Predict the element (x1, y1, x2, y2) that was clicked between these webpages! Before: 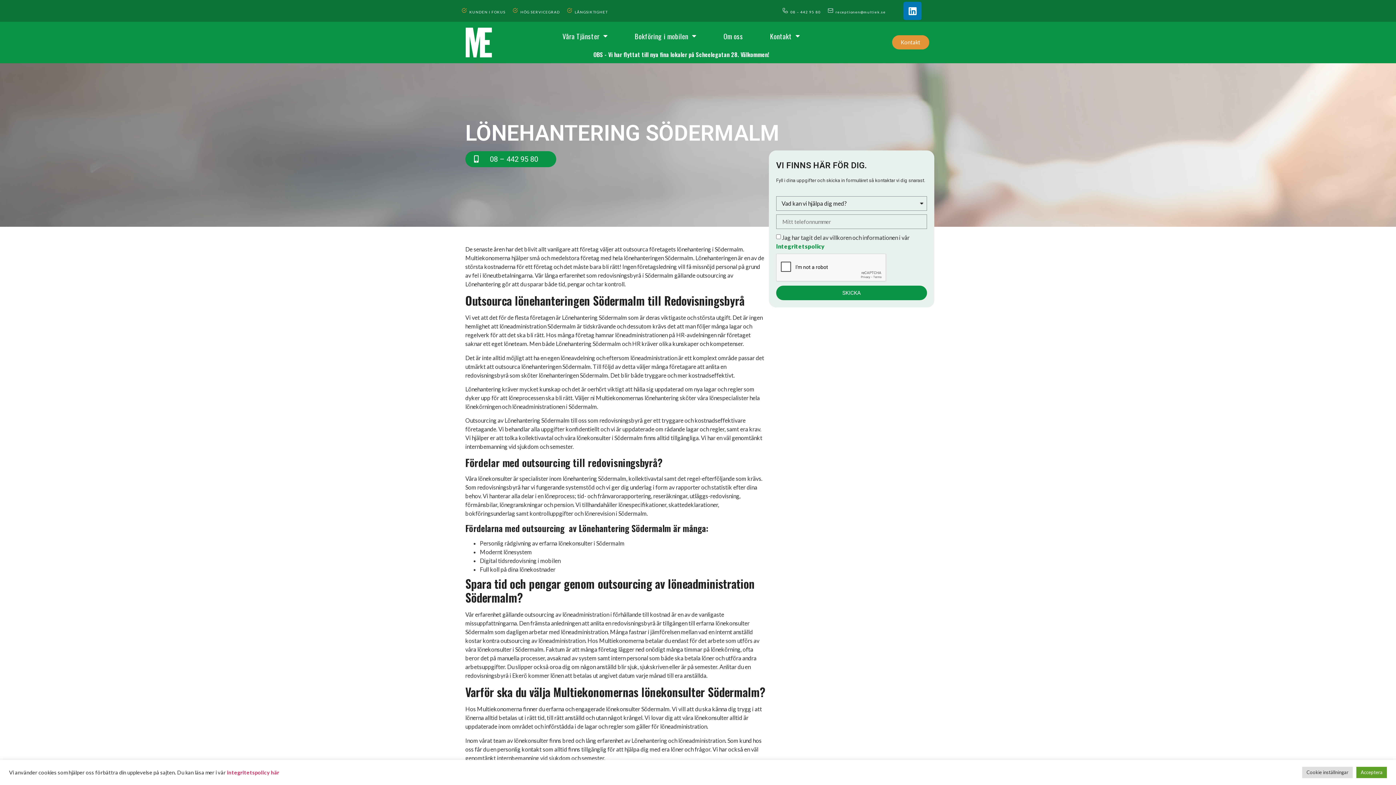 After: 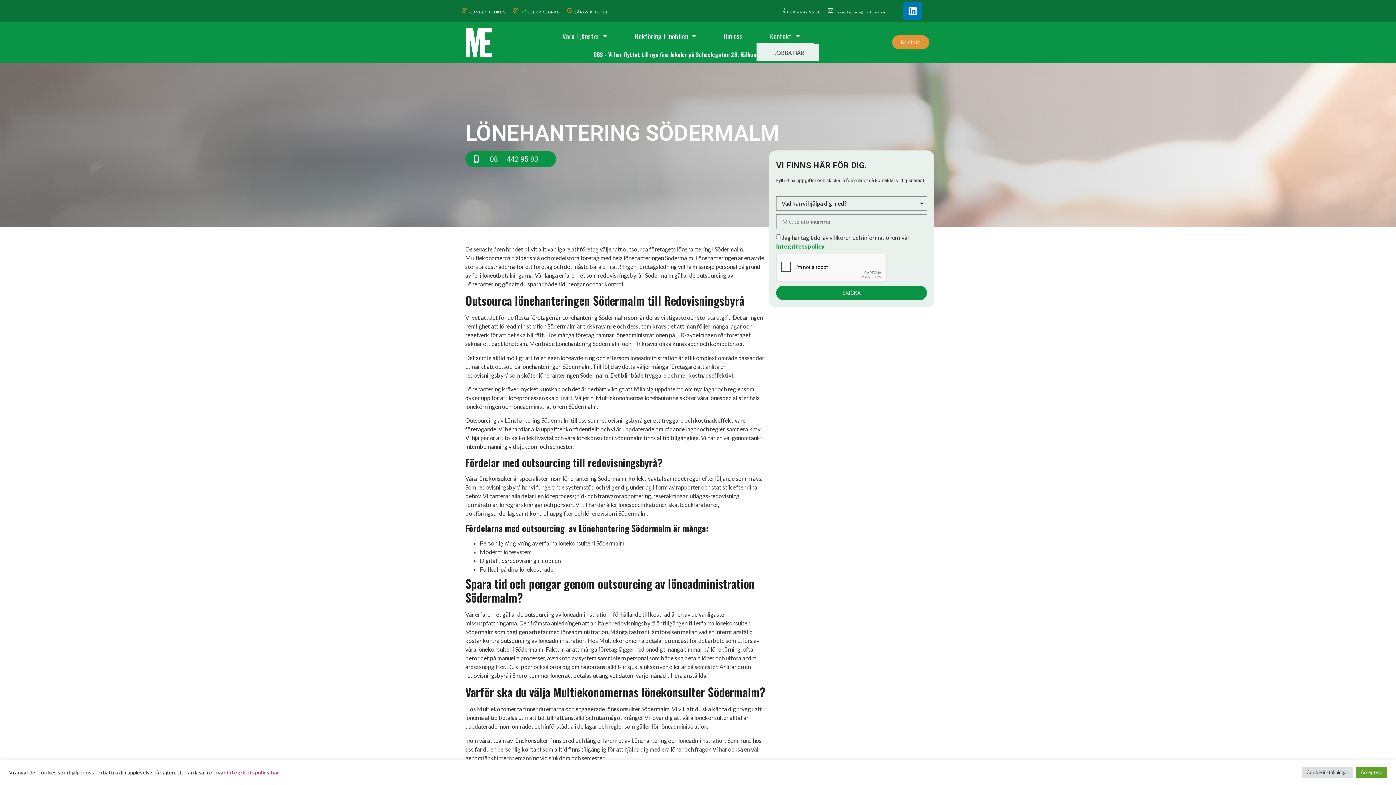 Action: bbox: (756, 27, 813, 44) label: Kontakt